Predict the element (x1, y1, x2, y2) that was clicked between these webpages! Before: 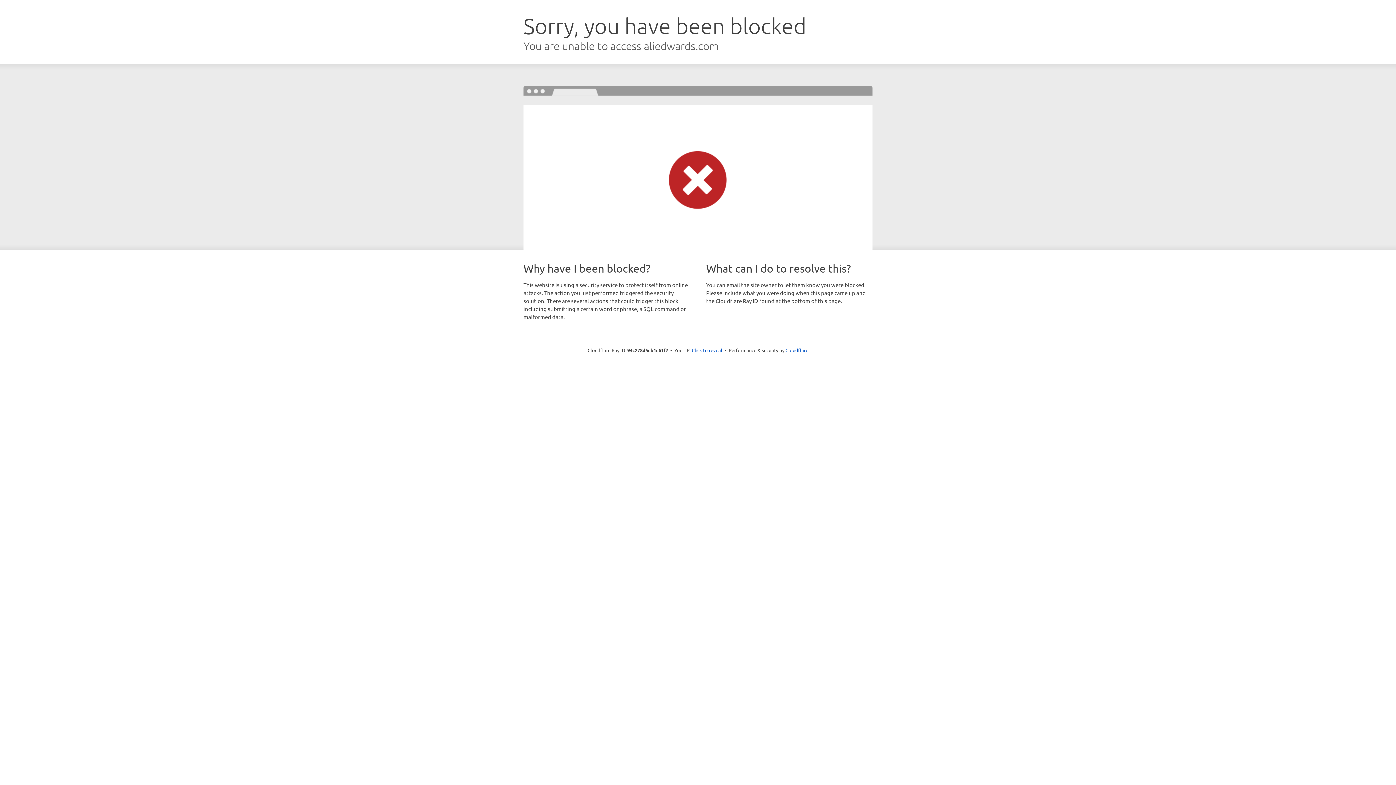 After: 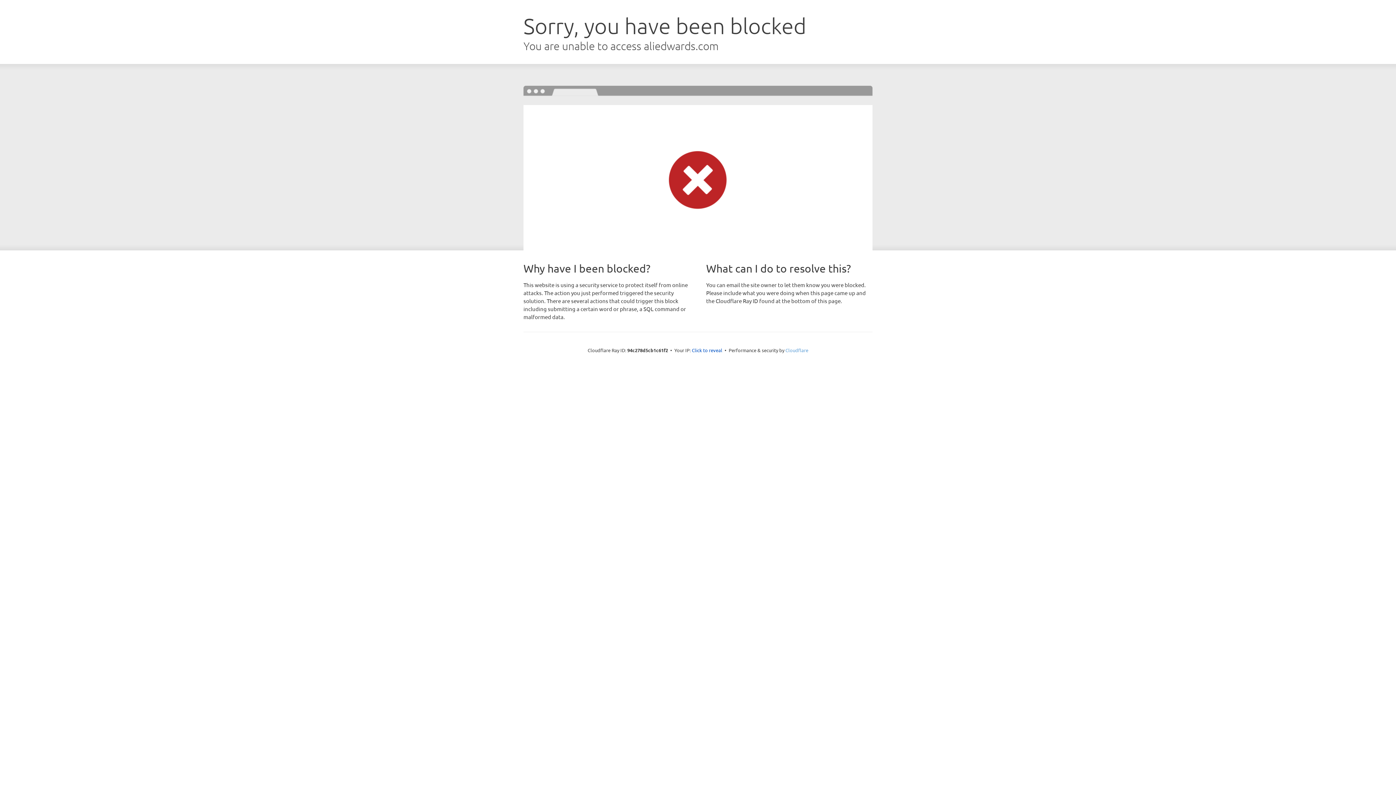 Action: label: Cloudflare bbox: (785, 347, 808, 353)